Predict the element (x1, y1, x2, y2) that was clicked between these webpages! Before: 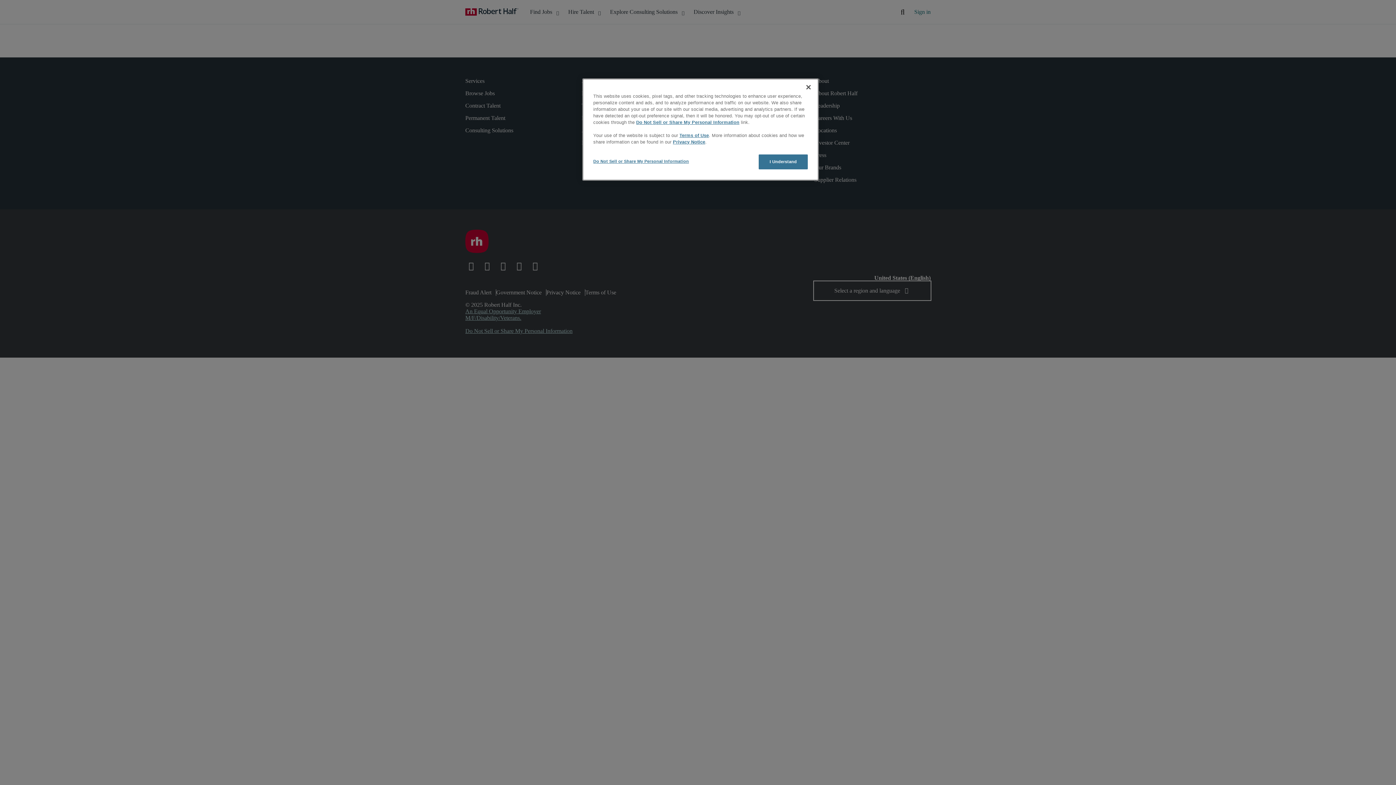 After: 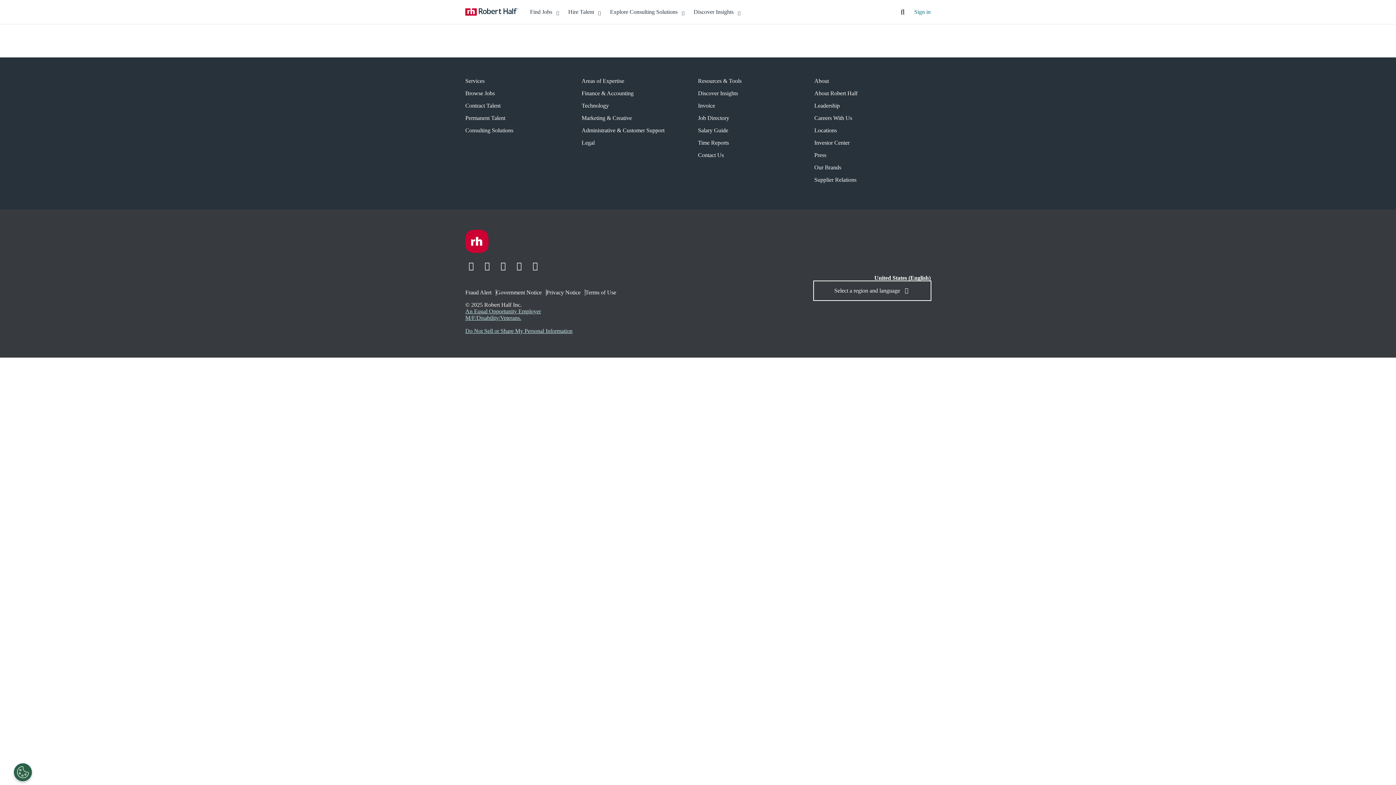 Action: label: Close bbox: (800, 79, 816, 95)